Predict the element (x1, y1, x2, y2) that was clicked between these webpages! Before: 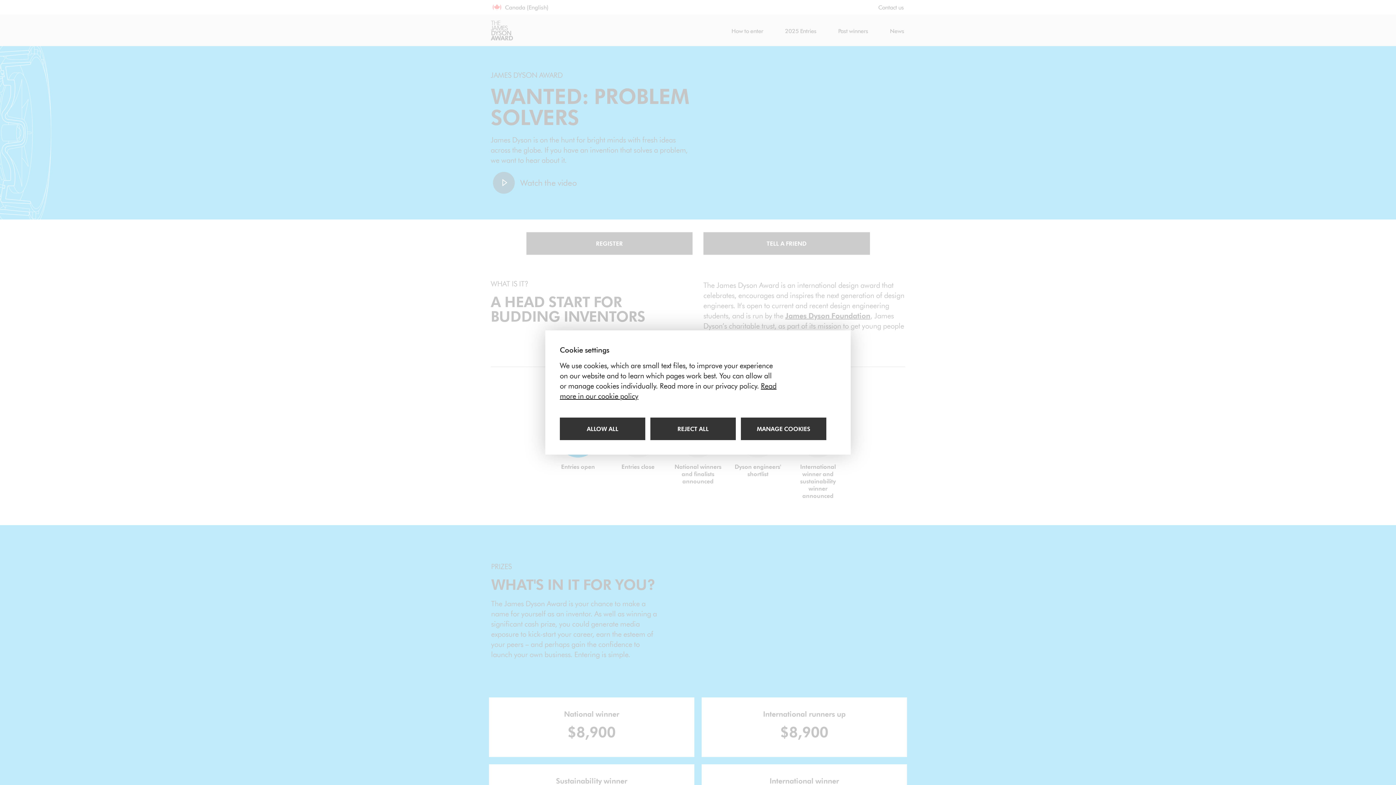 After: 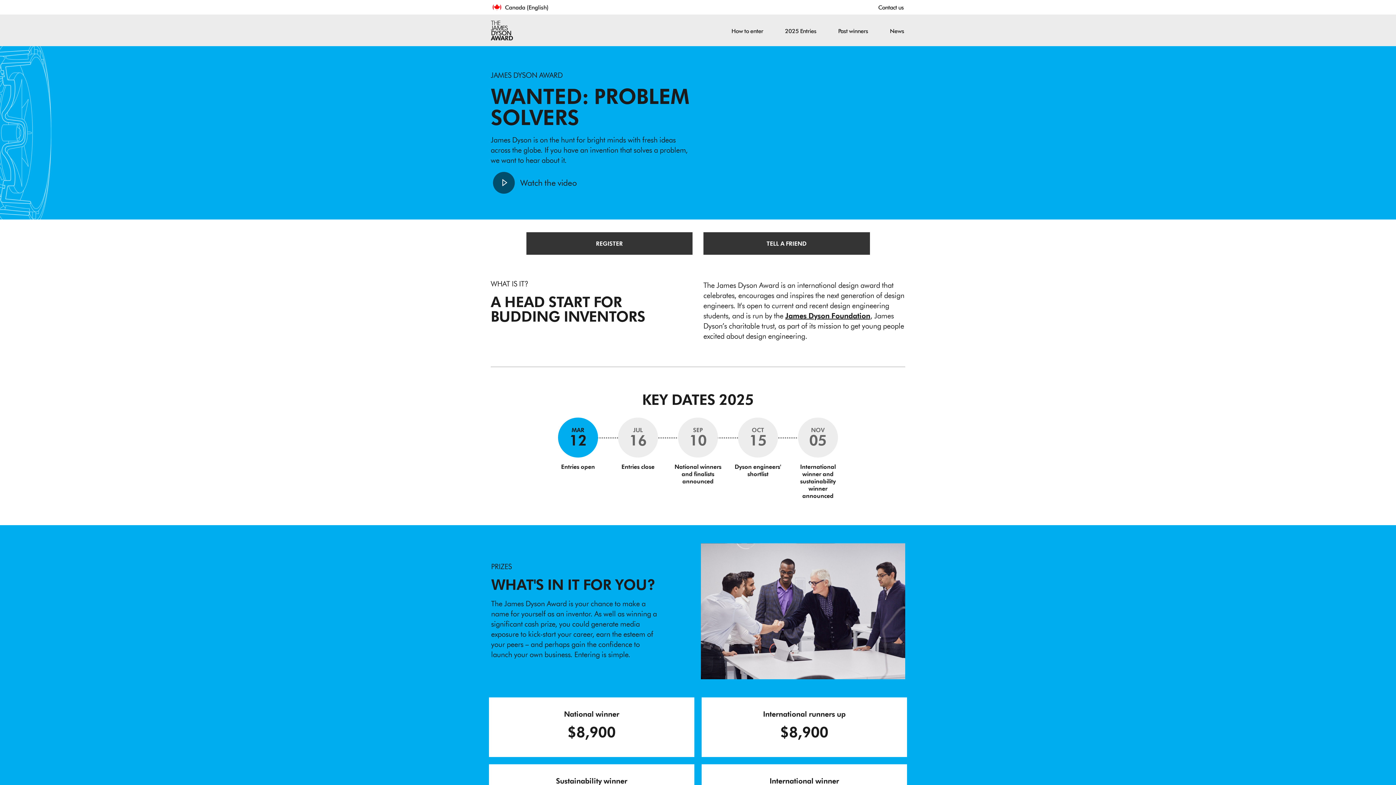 Action: label: Reject all cookies bbox: (650, 417, 736, 440)